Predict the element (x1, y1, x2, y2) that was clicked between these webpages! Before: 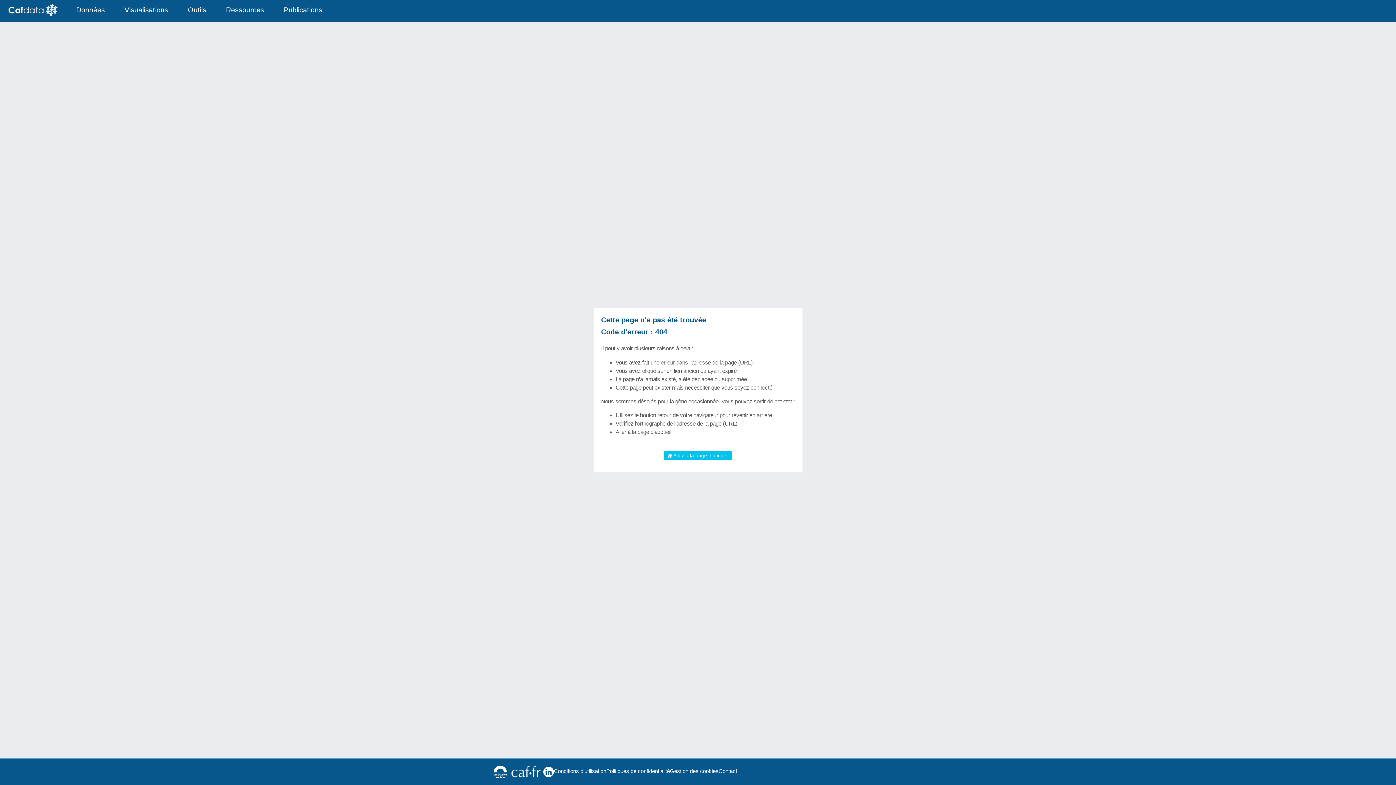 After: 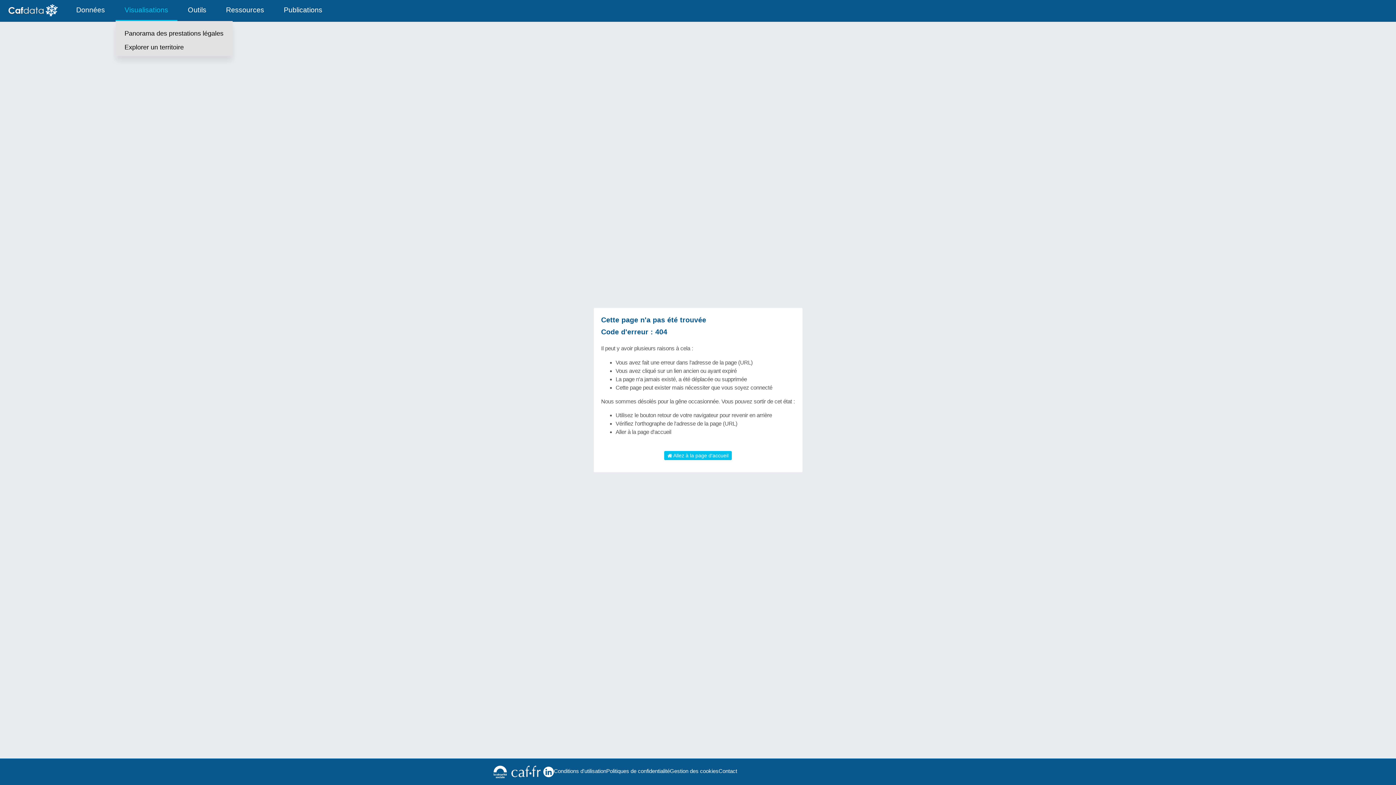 Action: bbox: (115, 0, 177, 20) label: Visualisations